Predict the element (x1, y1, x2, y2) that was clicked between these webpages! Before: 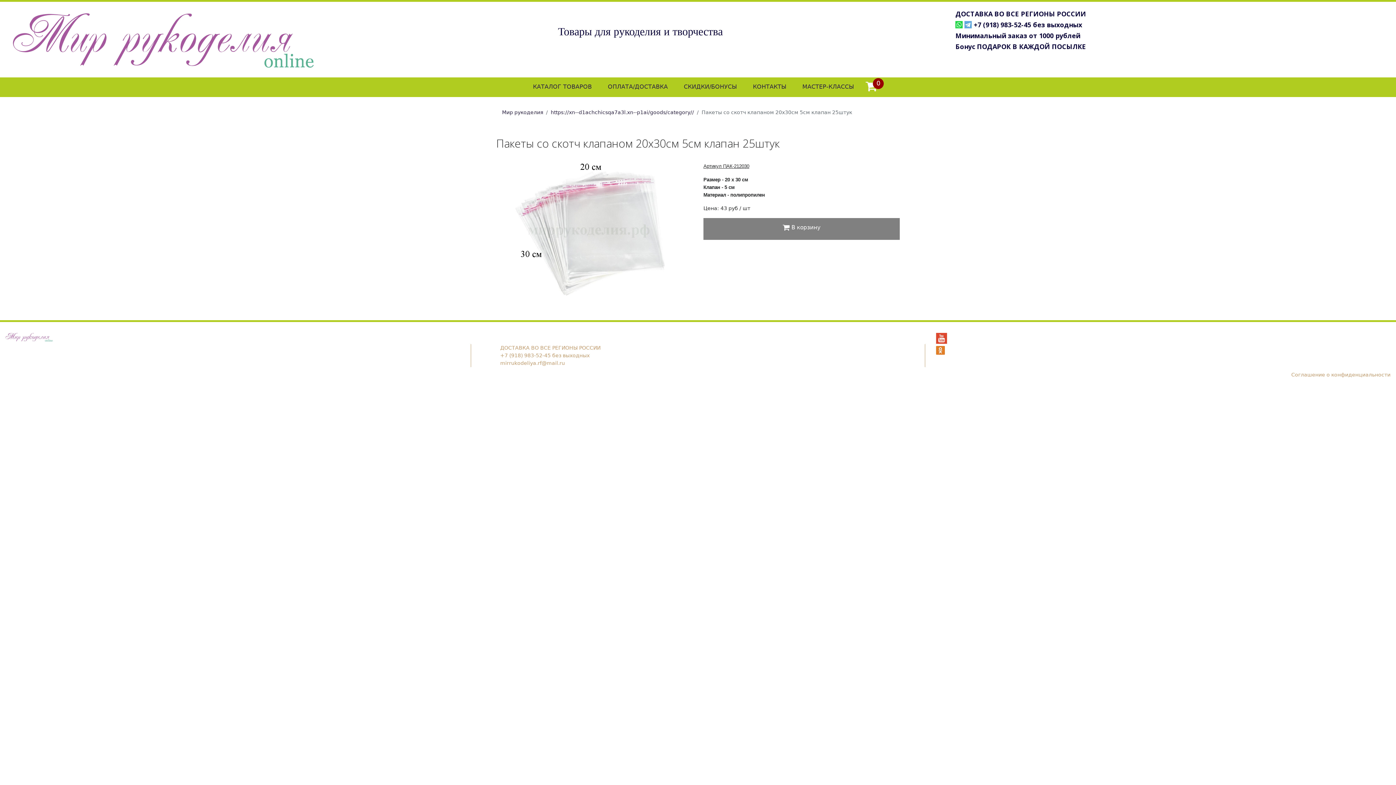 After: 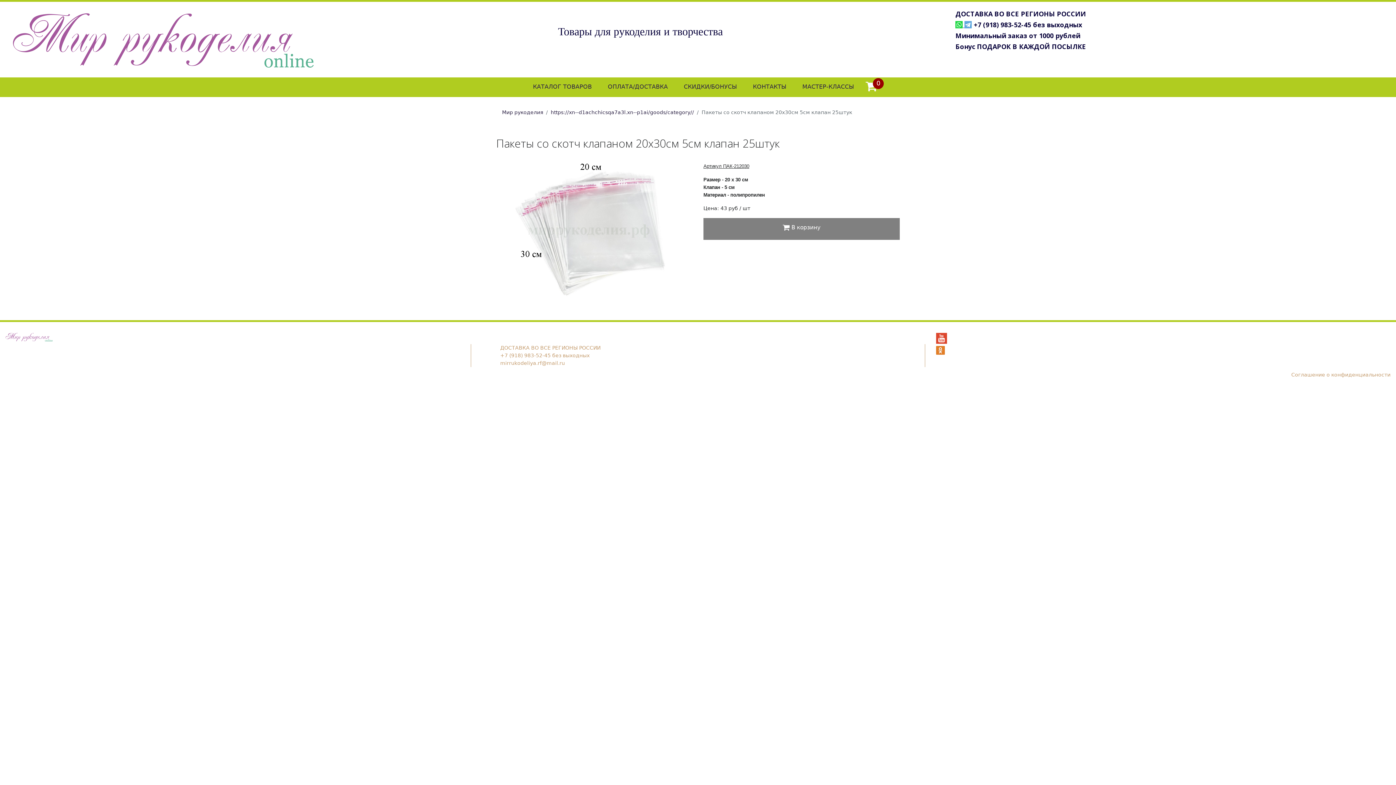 Action: label:   bbox: (955, 20, 964, 29)